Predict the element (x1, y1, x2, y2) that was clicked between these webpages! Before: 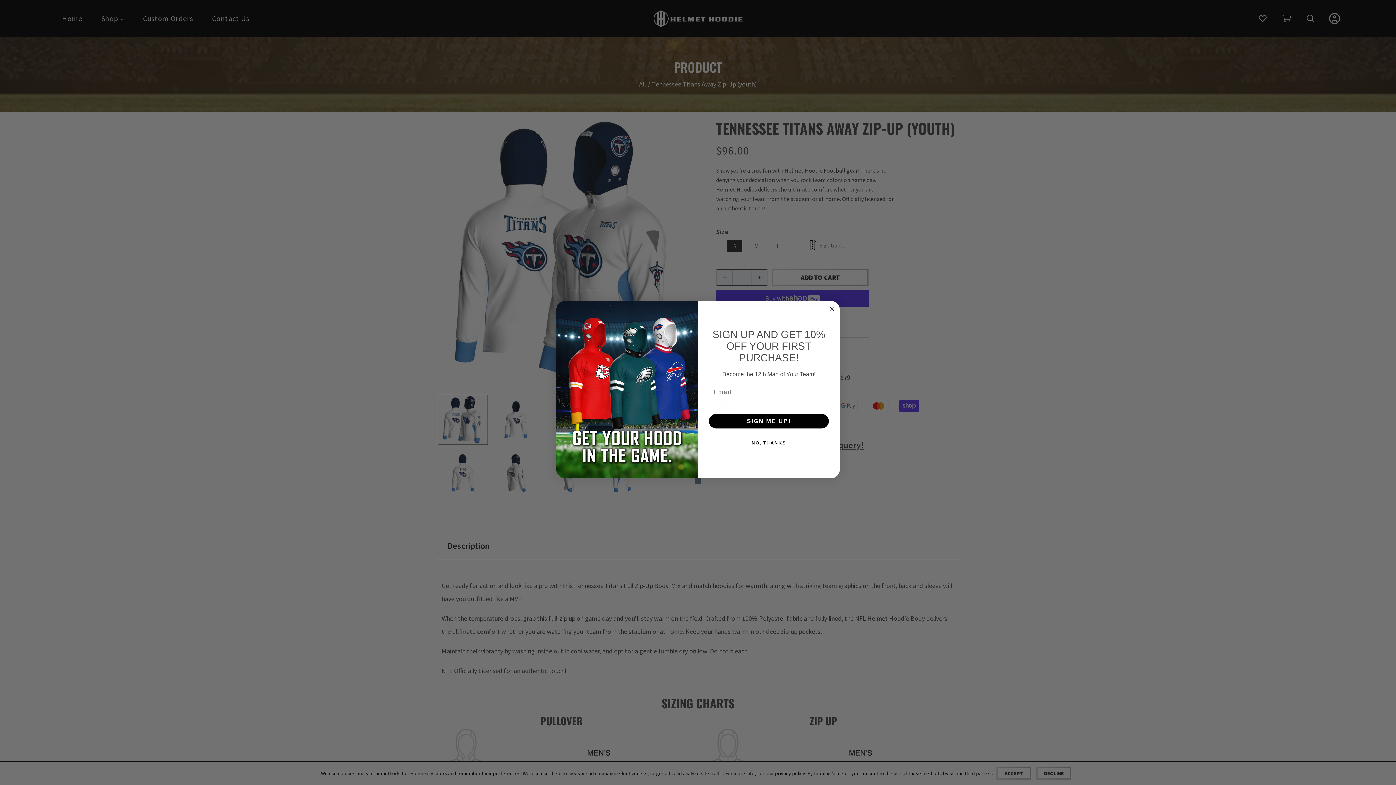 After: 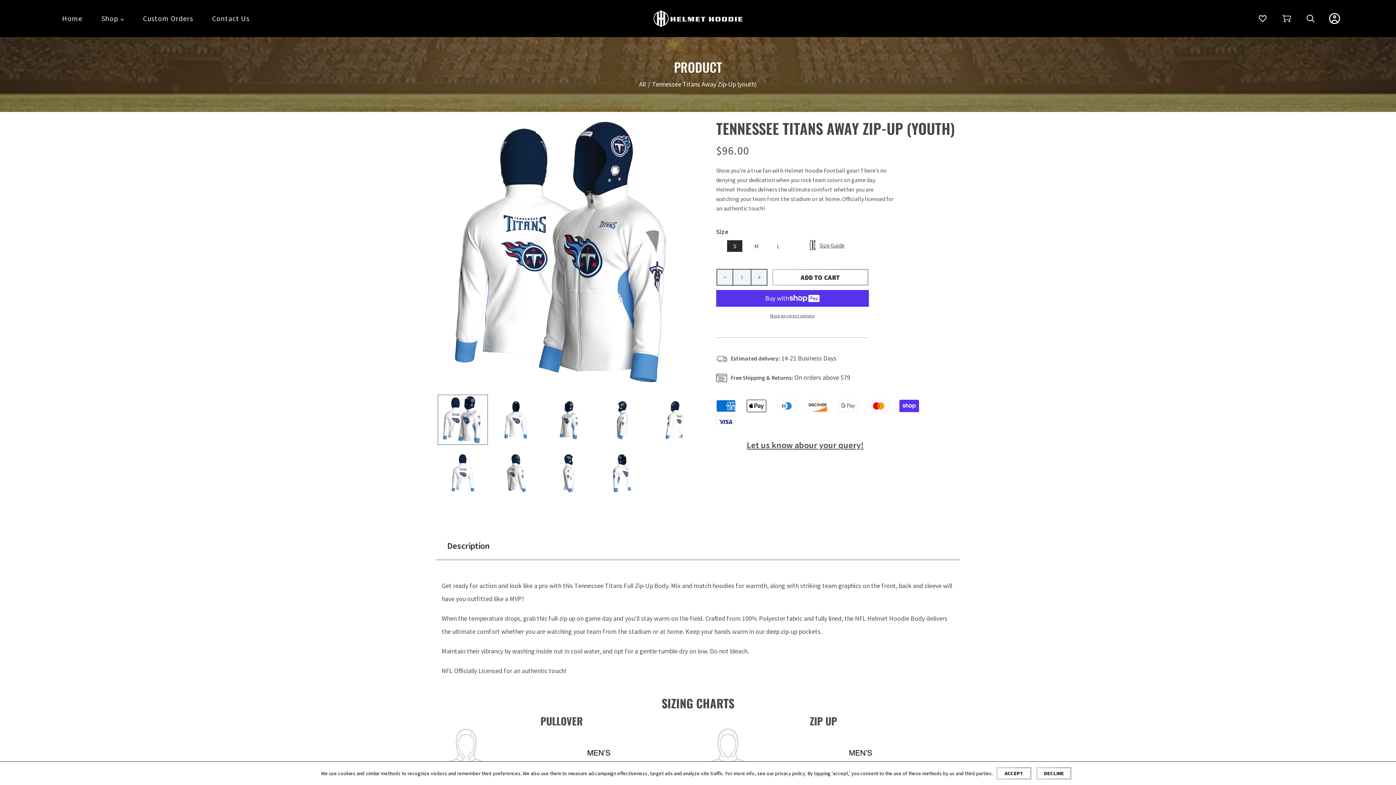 Action: bbox: (827, 304, 836, 313) label: Close dialog